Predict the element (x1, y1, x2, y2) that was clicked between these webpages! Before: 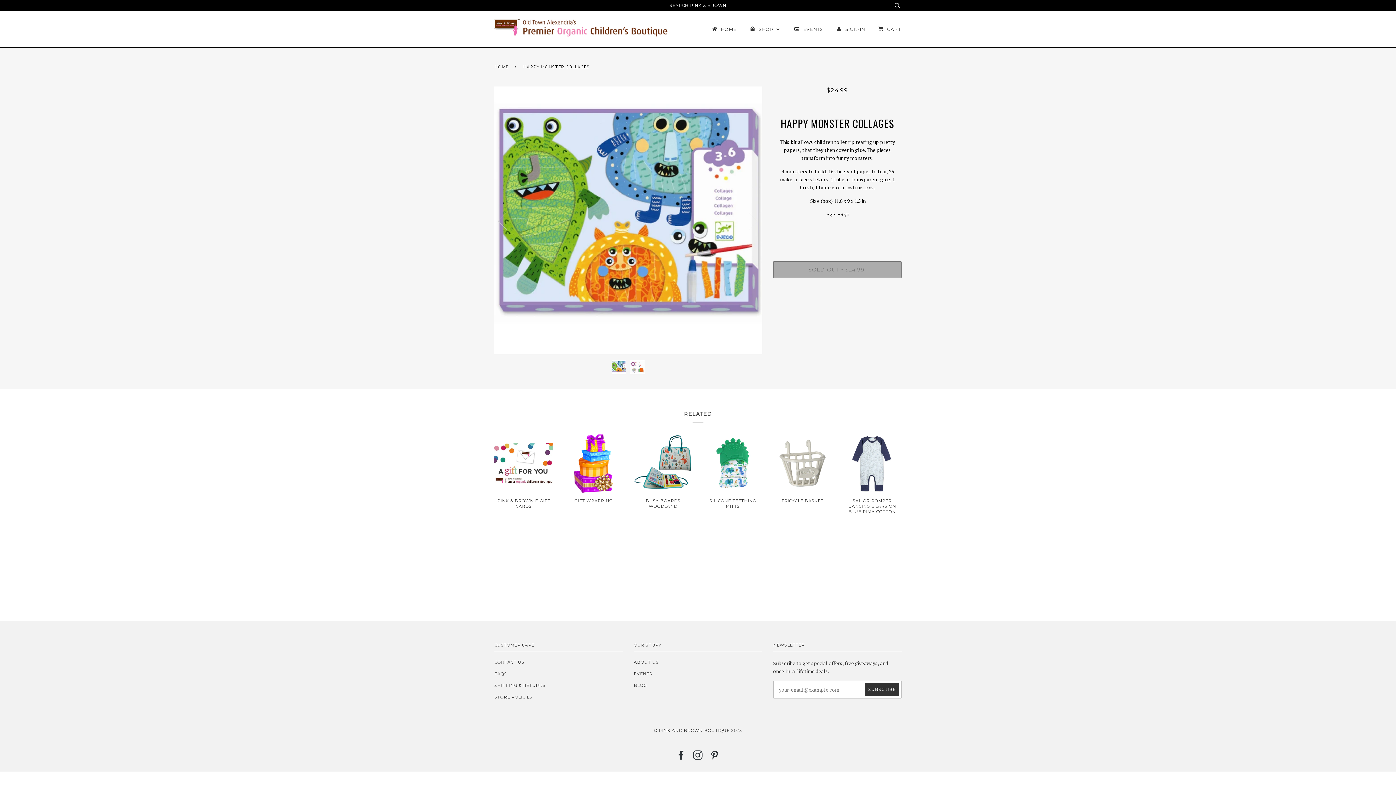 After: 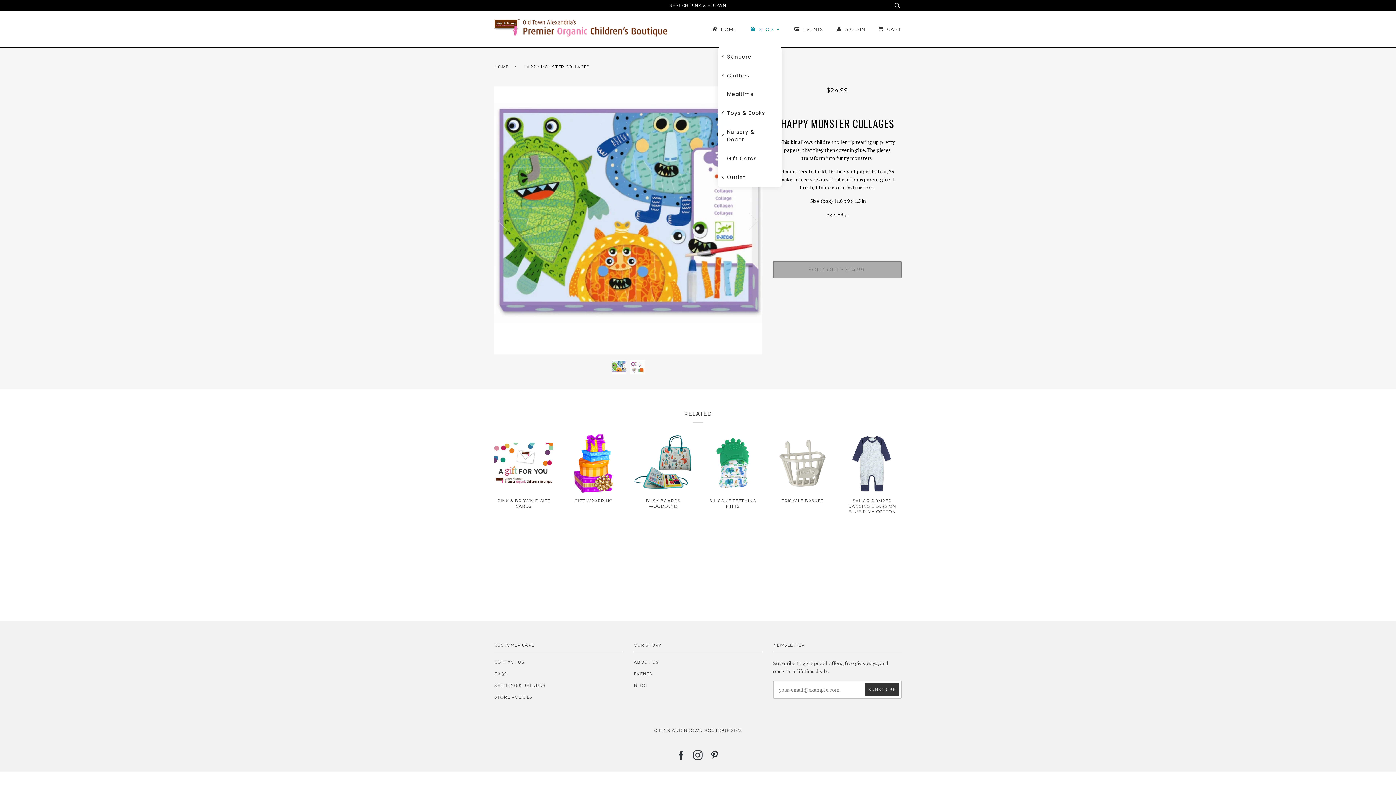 Action: bbox: (748, 10, 781, 47) label: Shop